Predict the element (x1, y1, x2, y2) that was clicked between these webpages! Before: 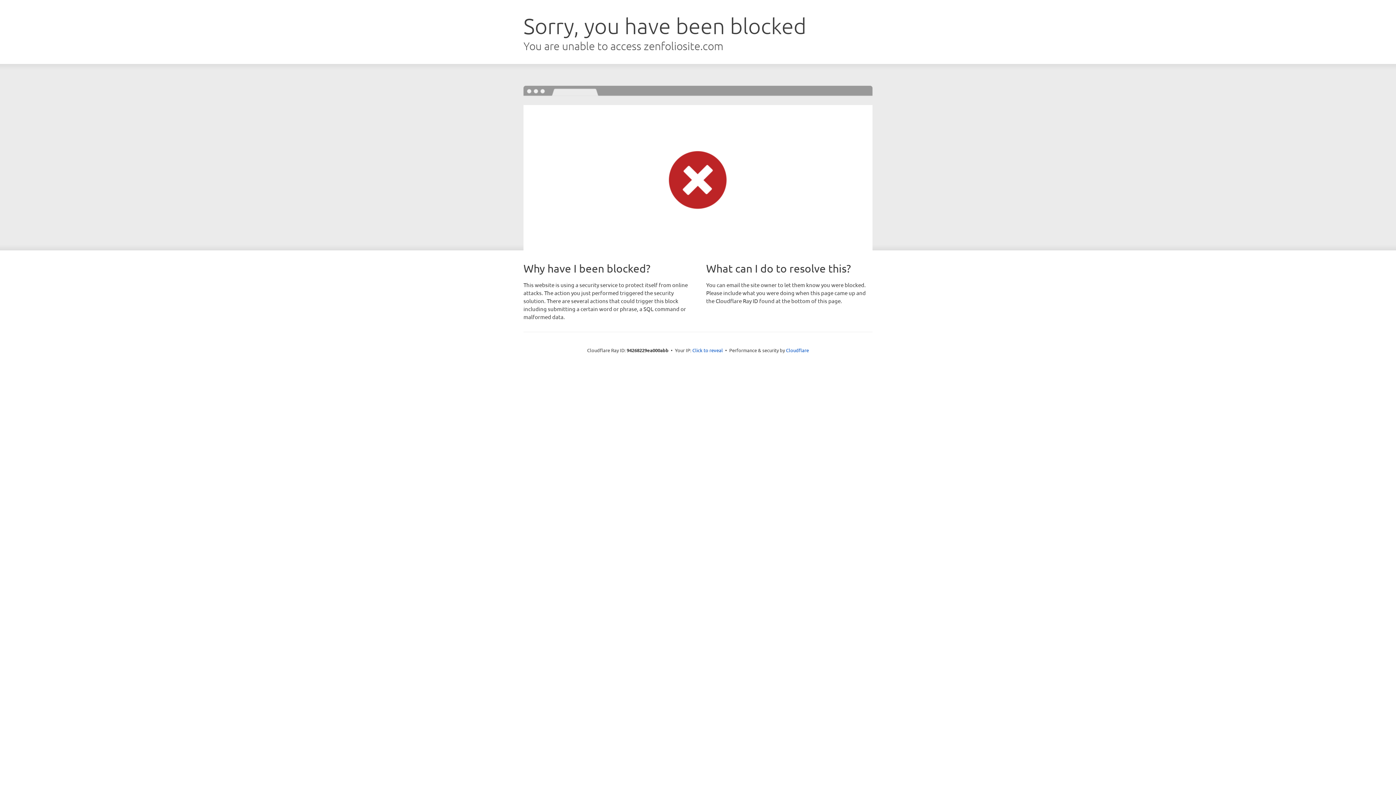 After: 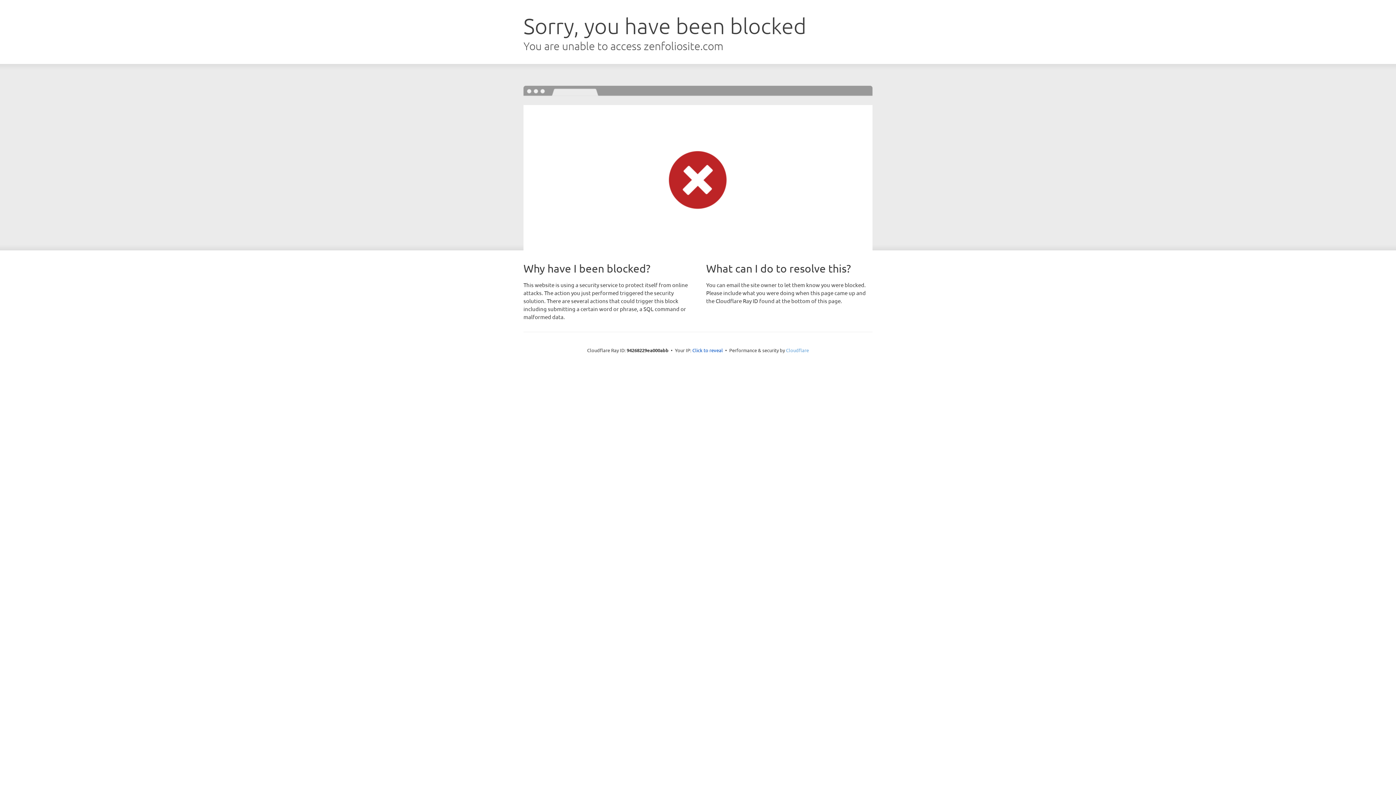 Action: bbox: (786, 347, 809, 353) label: Cloudflare